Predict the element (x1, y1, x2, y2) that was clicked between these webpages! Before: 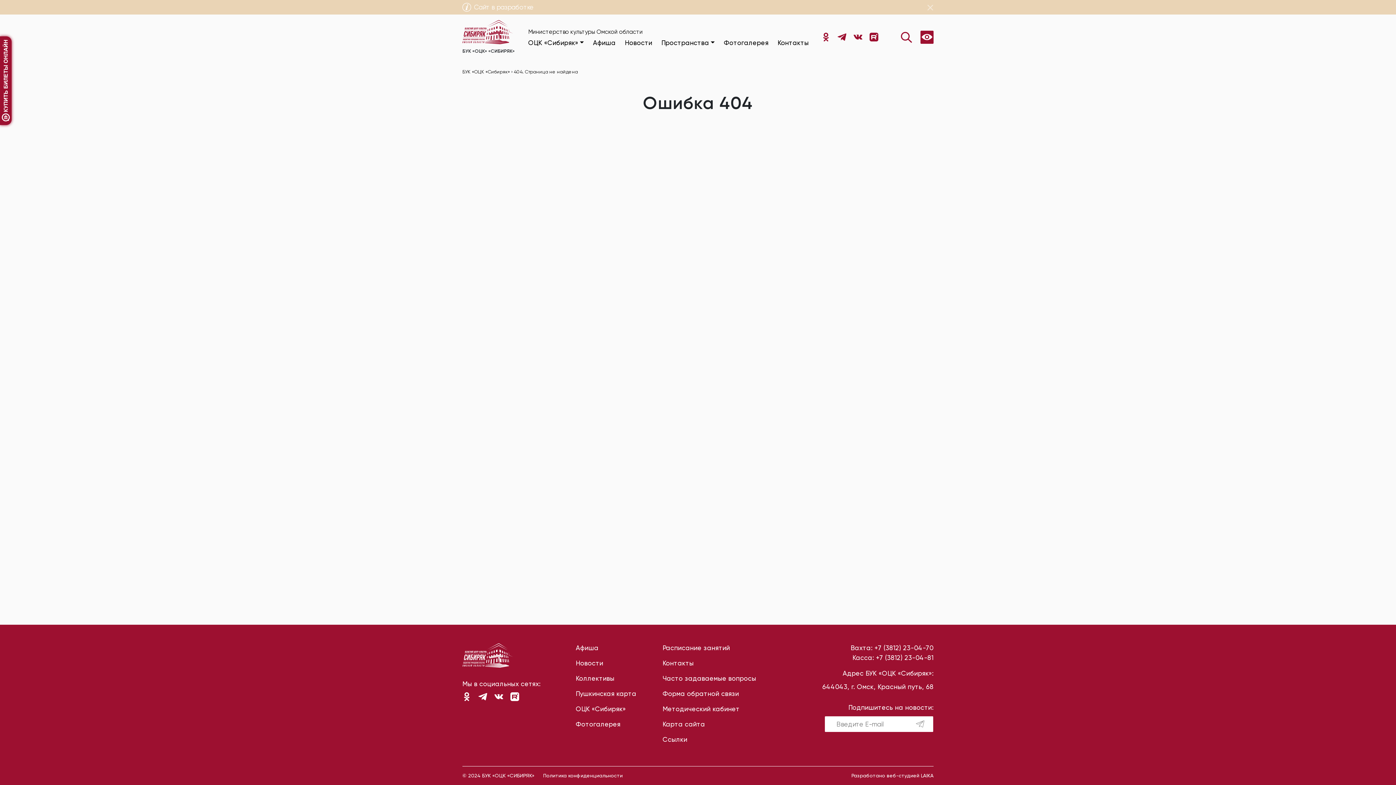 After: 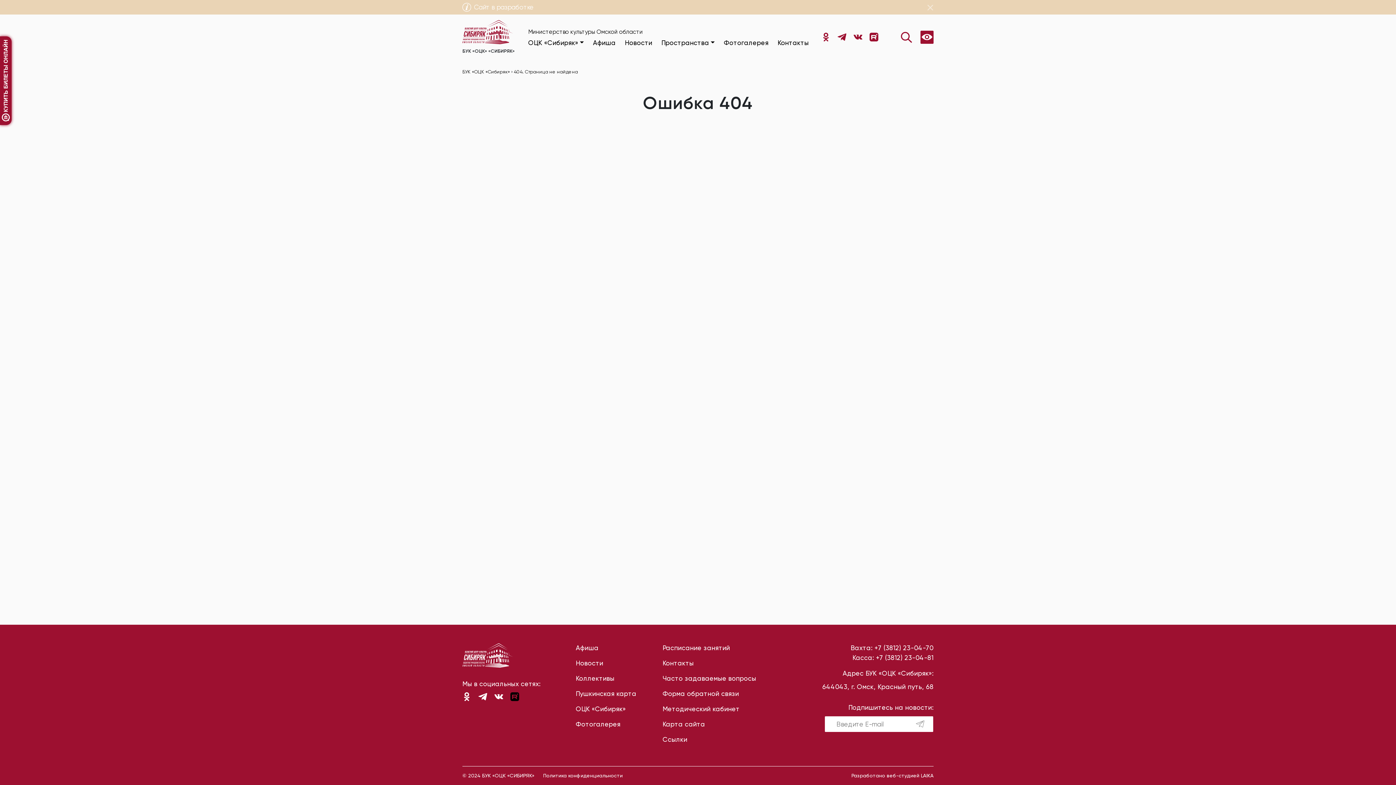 Action: bbox: (510, 692, 519, 701)